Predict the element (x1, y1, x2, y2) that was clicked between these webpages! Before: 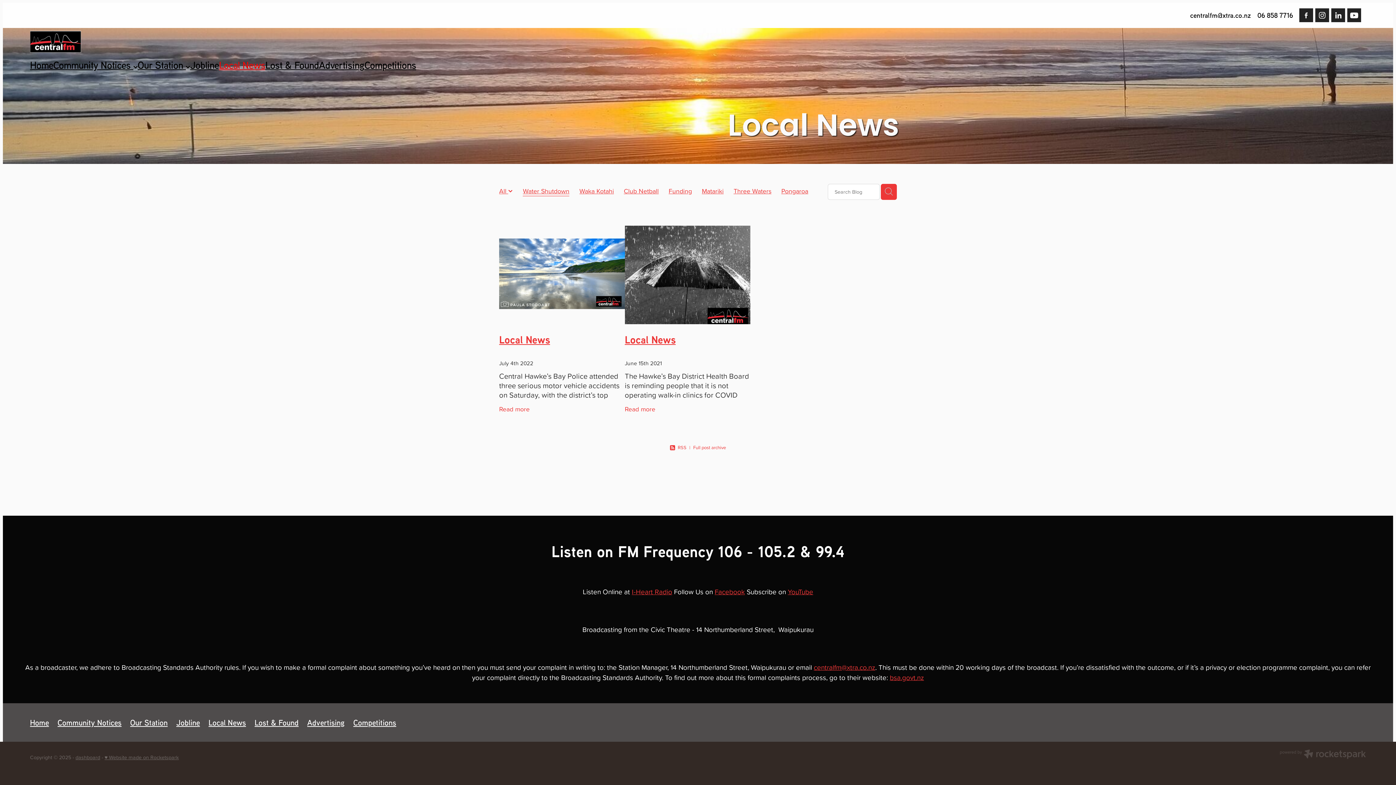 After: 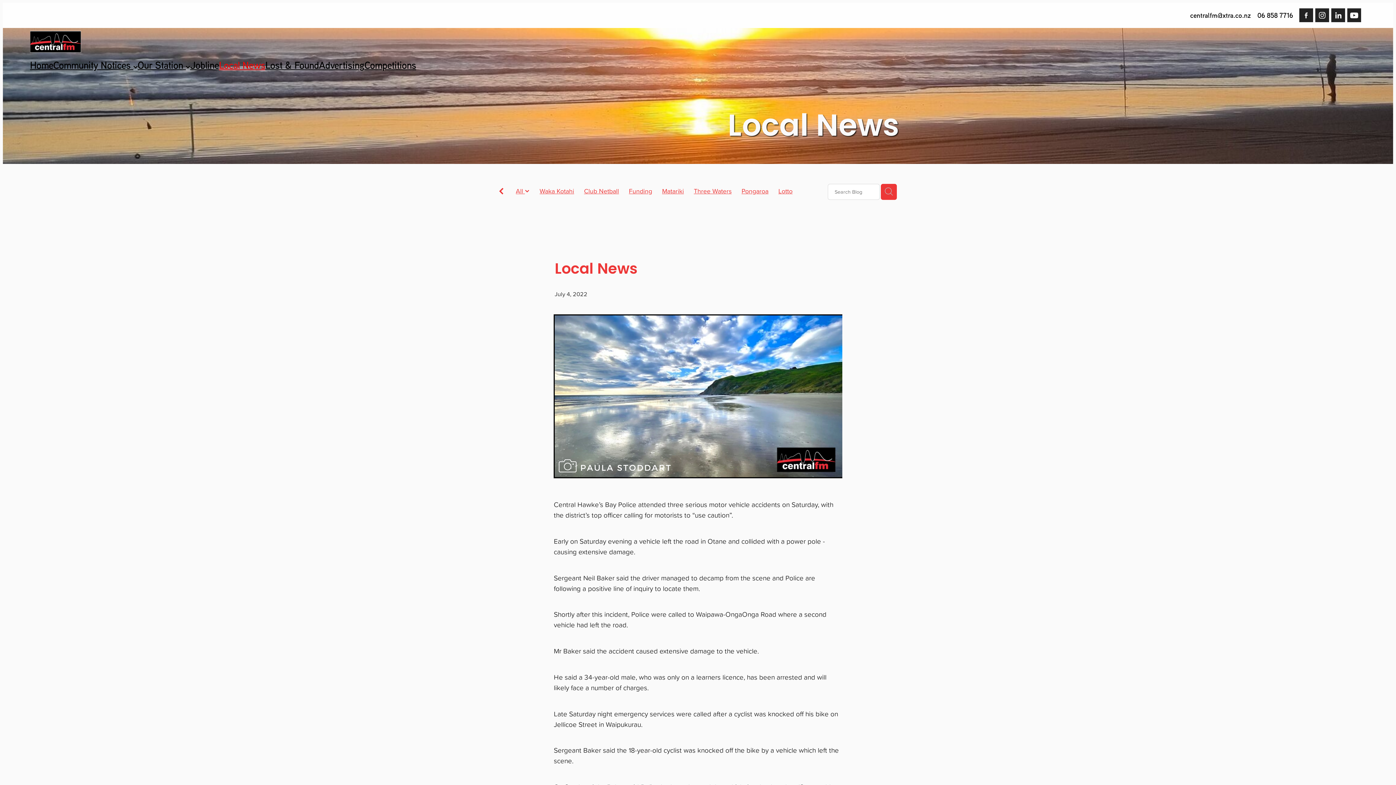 Action: bbox: (499, 332, 550, 346) label: Local News